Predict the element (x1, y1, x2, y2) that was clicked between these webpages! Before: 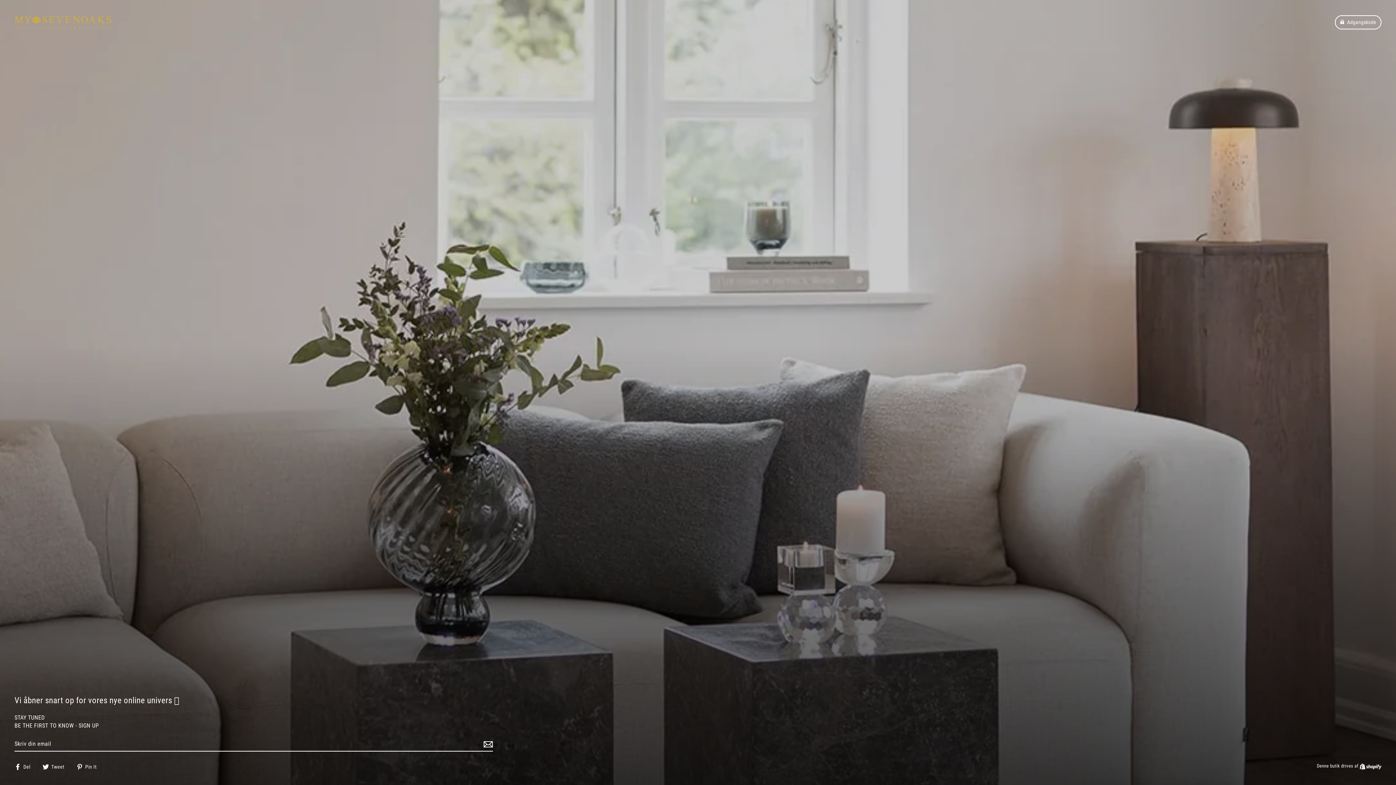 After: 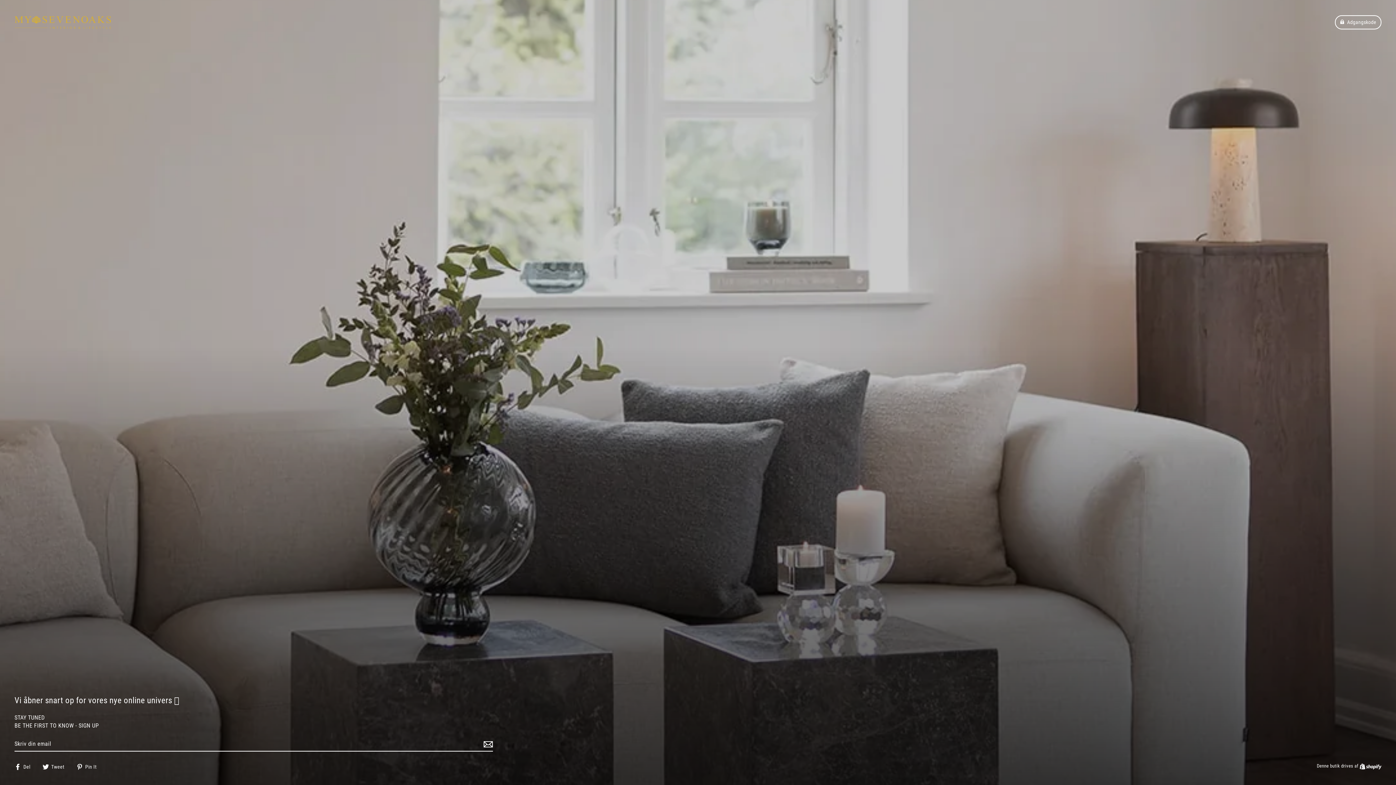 Action: bbox: (14, 763, 35, 770) label:  Del
Del på Facebook